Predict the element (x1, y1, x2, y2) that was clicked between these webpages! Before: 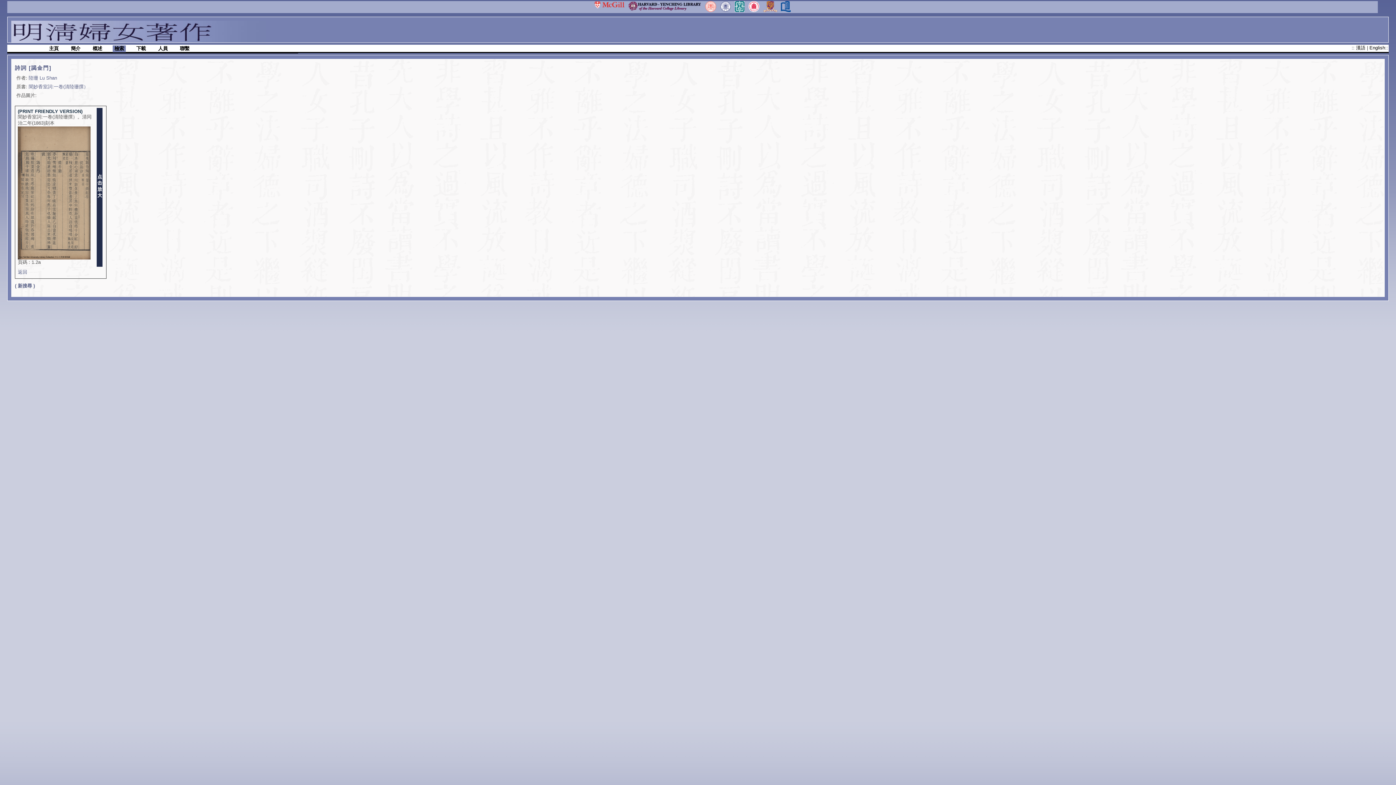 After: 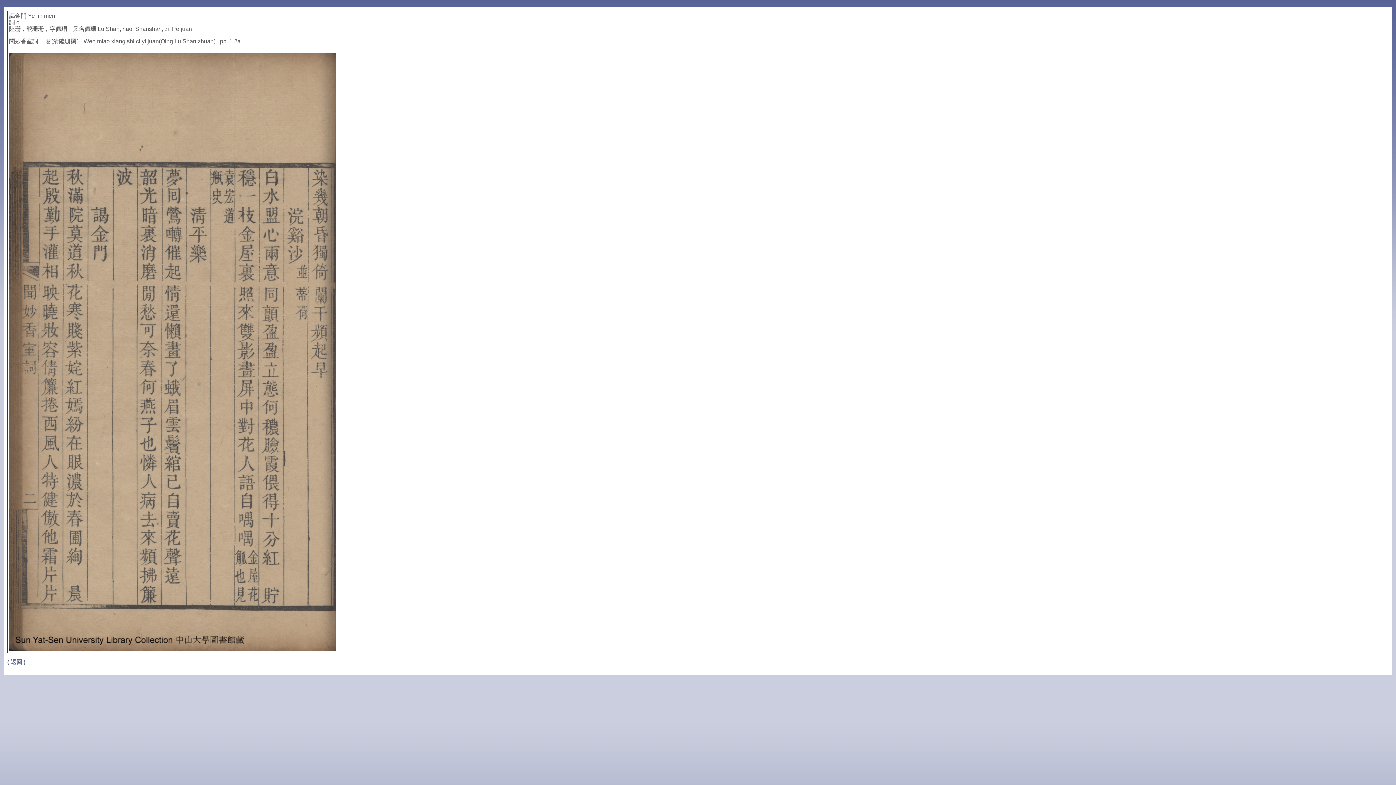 Action: label: (PRINT FRIENDLY VERSION) bbox: (17, 108, 82, 114)